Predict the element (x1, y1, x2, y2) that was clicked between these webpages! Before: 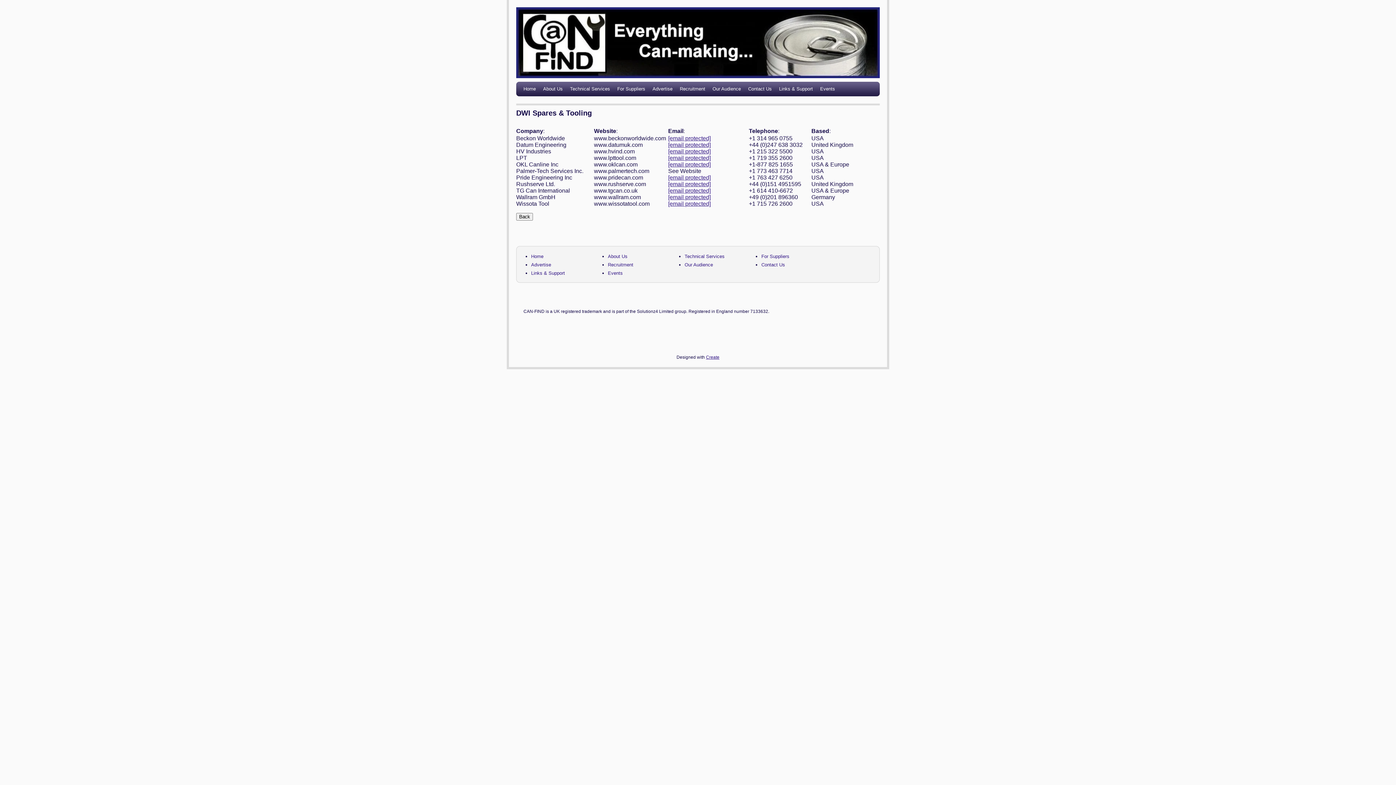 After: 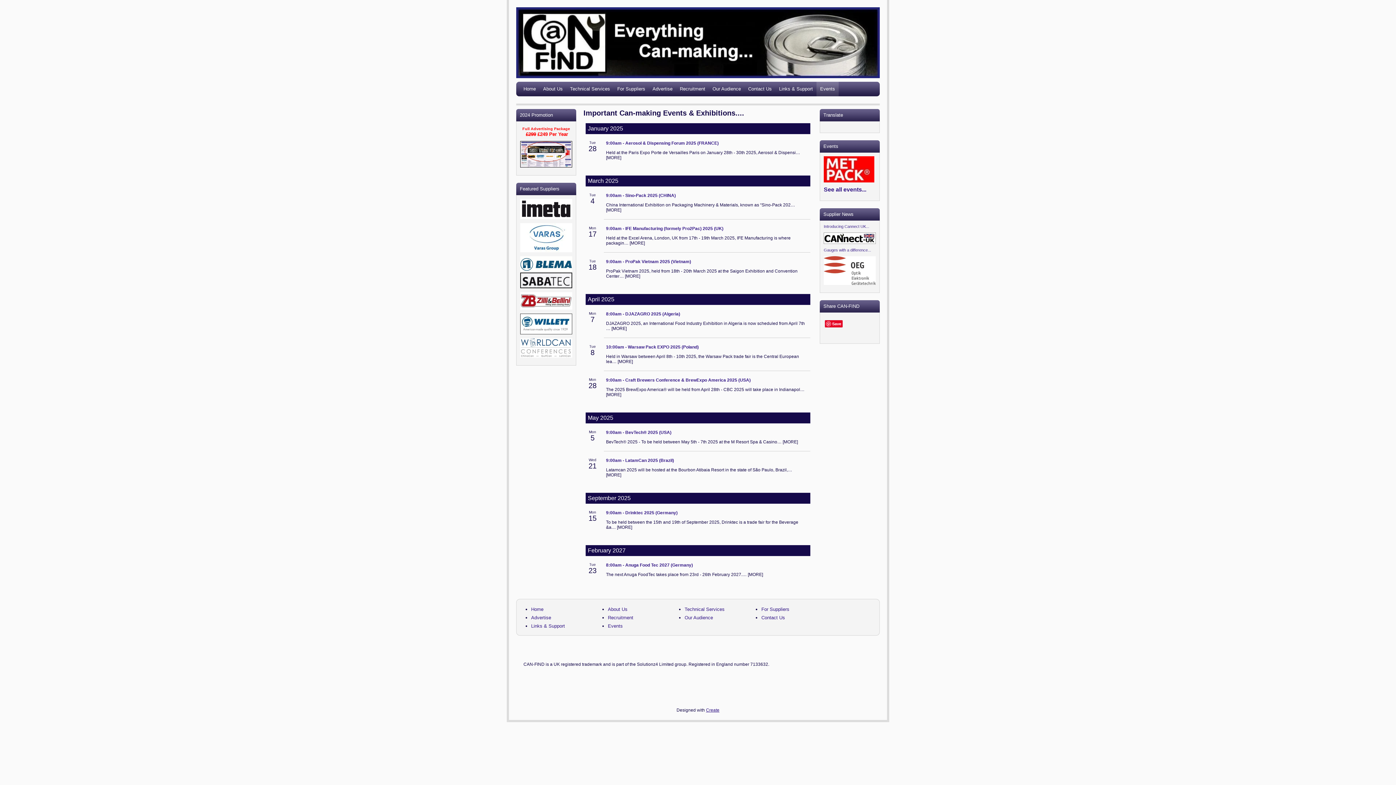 Action: label: Events bbox: (608, 270, 622, 276)